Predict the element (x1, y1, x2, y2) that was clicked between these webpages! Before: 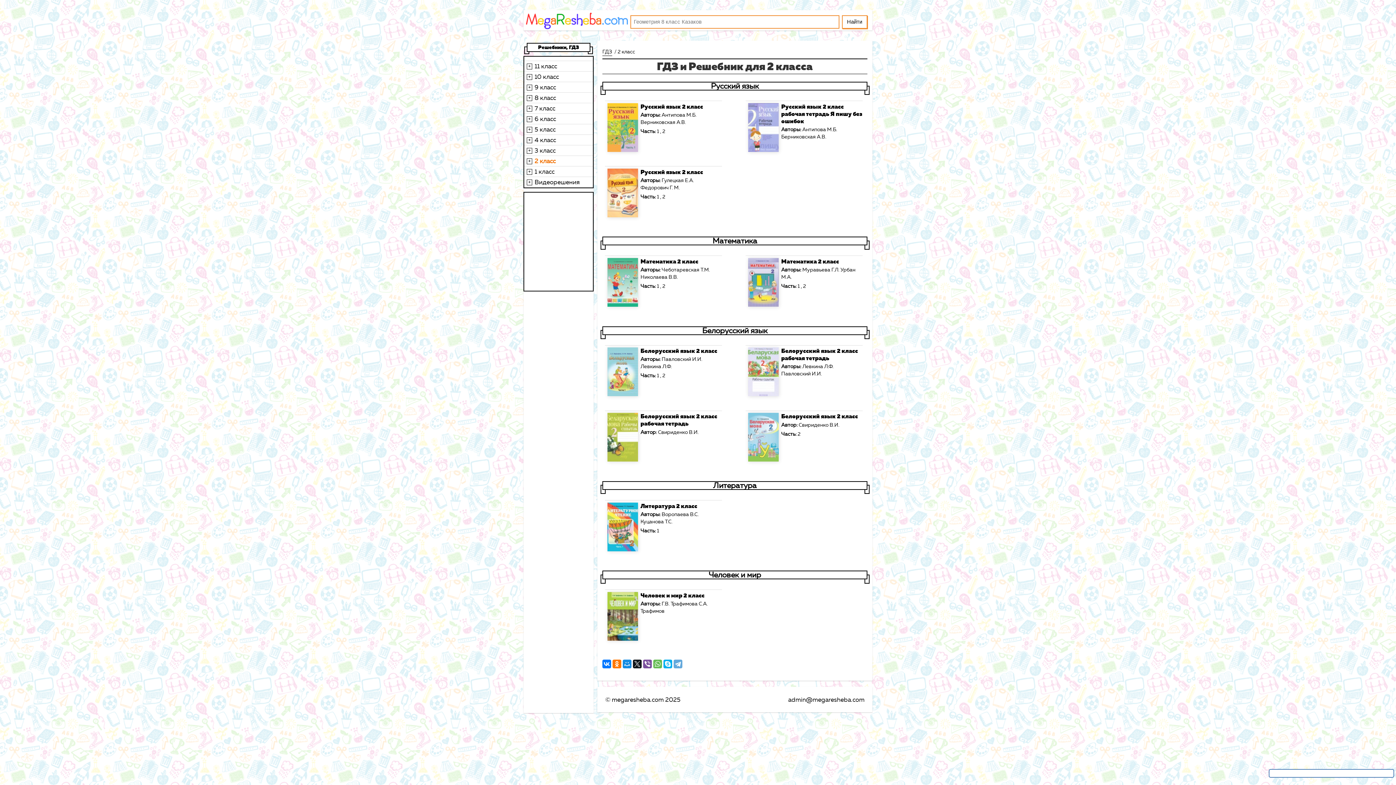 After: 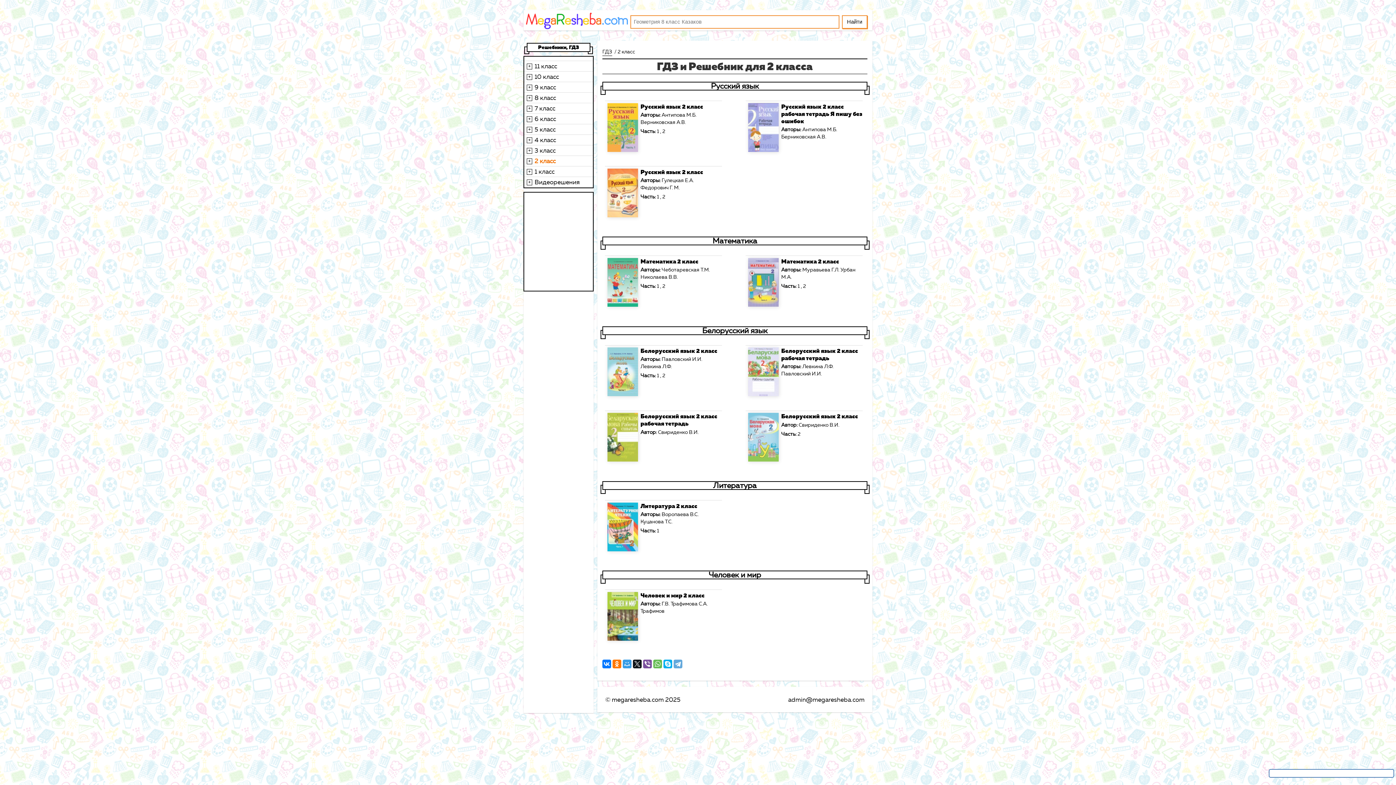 Action: bbox: (622, 660, 631, 668)